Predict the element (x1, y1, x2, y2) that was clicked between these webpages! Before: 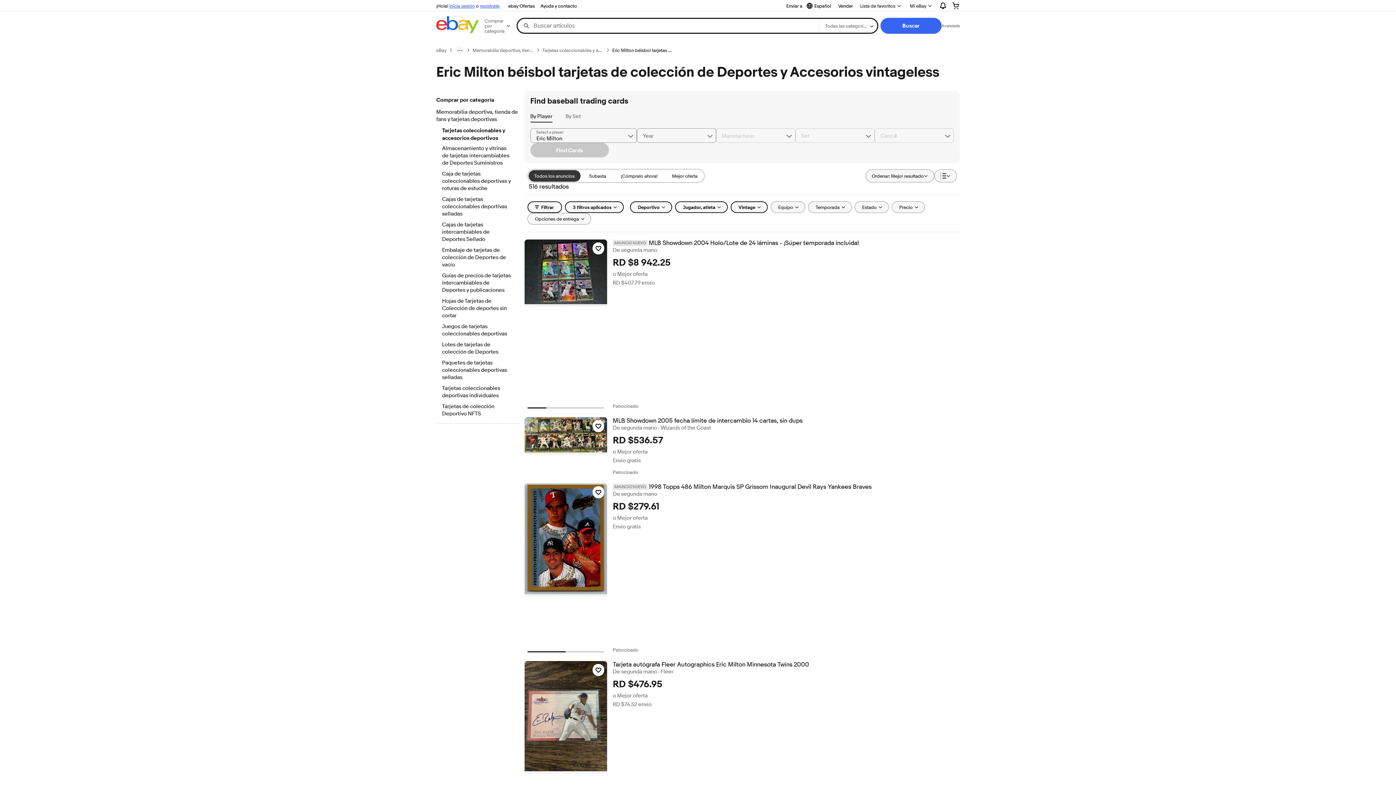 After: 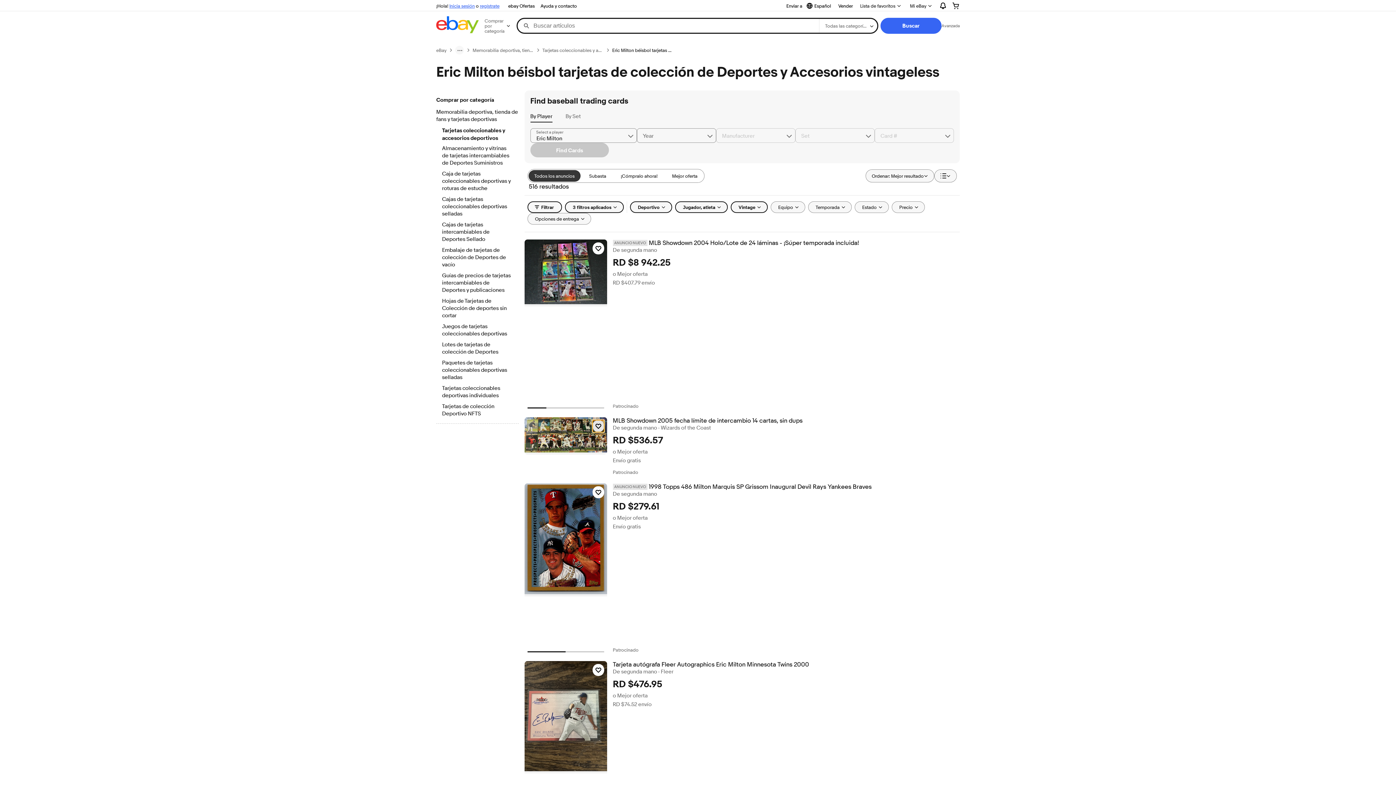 Action: label: Haz clic para marcar como favorito: MLB Showdown 2005 fecha límite de intercambio 14 cartas, sin dups bbox: (592, 420, 604, 432)